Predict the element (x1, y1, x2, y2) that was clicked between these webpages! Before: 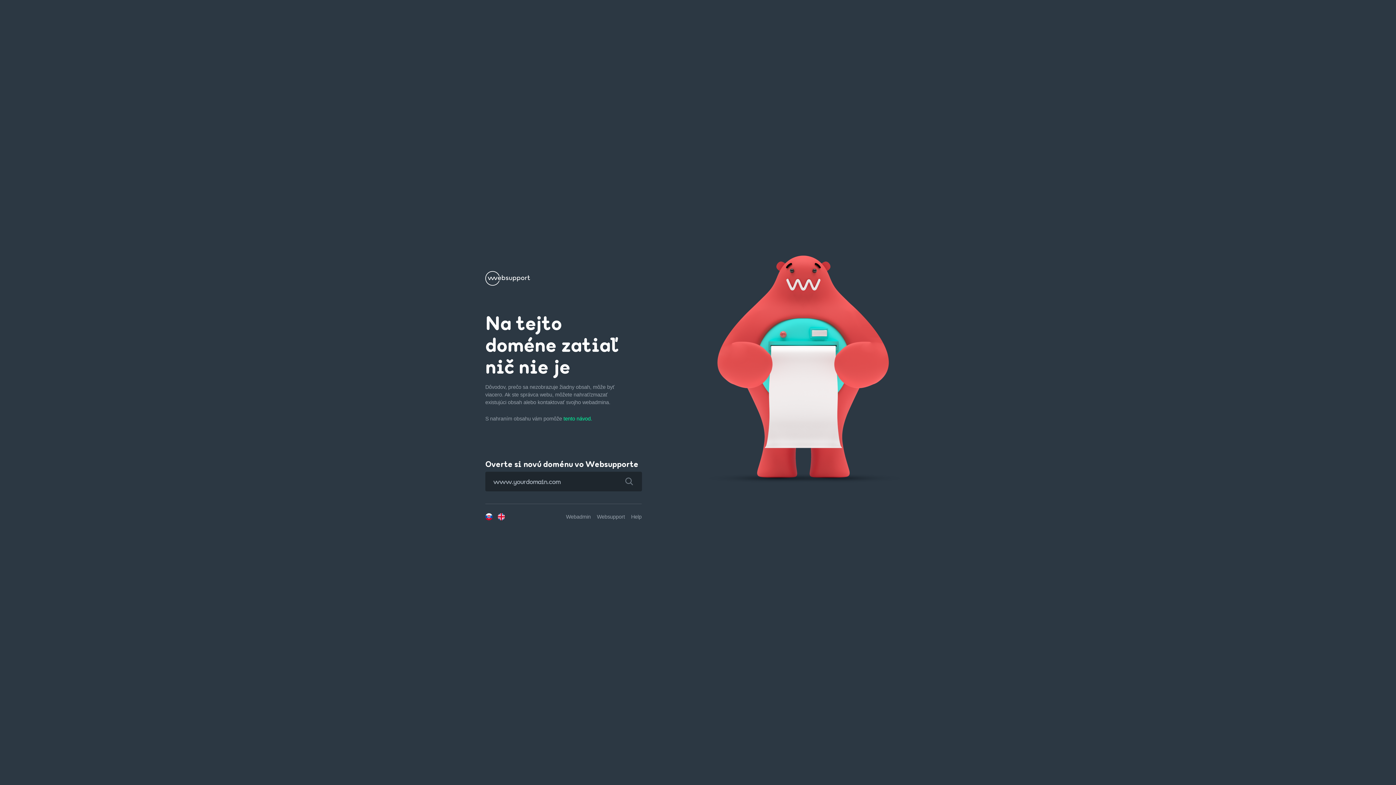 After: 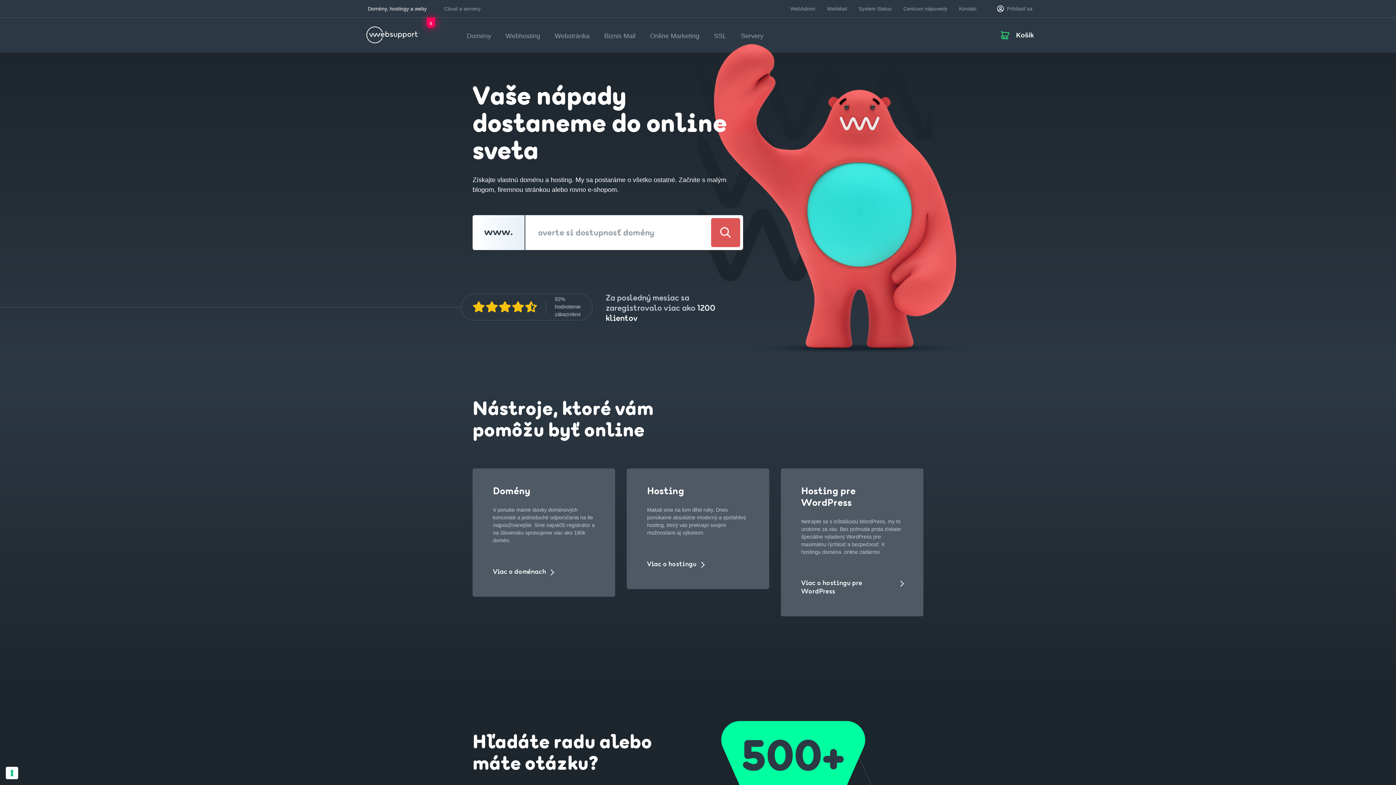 Action: bbox: (485, 279, 530, 285)